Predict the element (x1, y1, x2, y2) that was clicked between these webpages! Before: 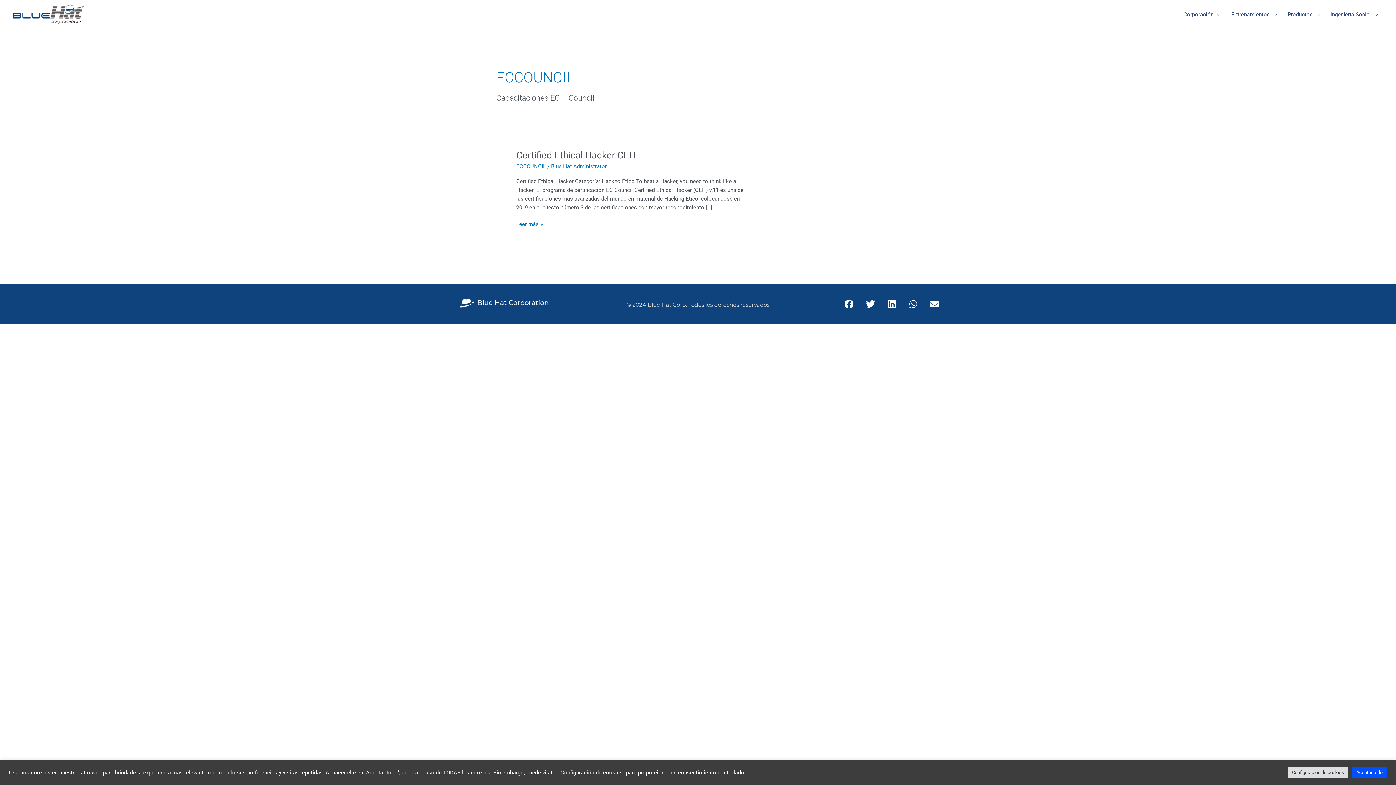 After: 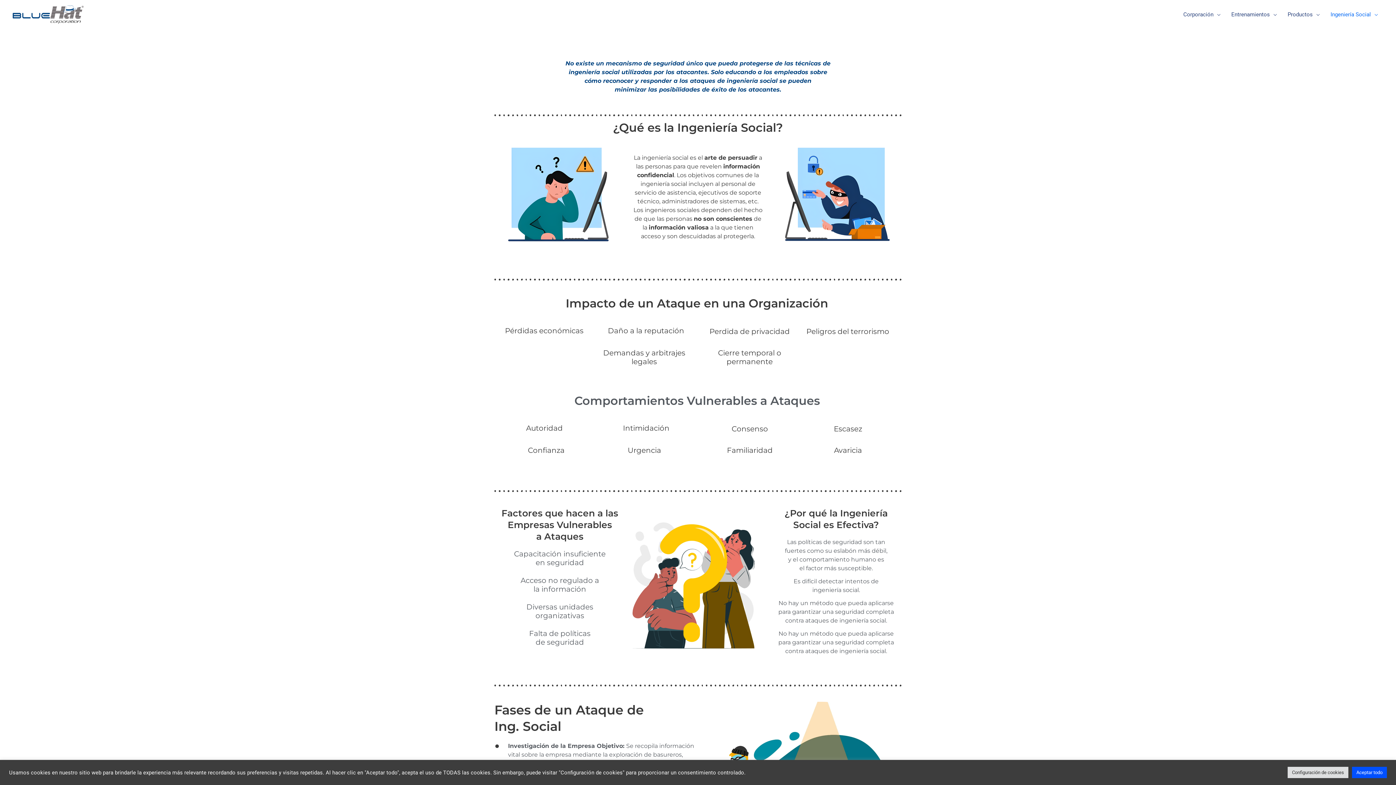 Action: label: Ingeniería Social bbox: (1325, 5, 1383, 23)